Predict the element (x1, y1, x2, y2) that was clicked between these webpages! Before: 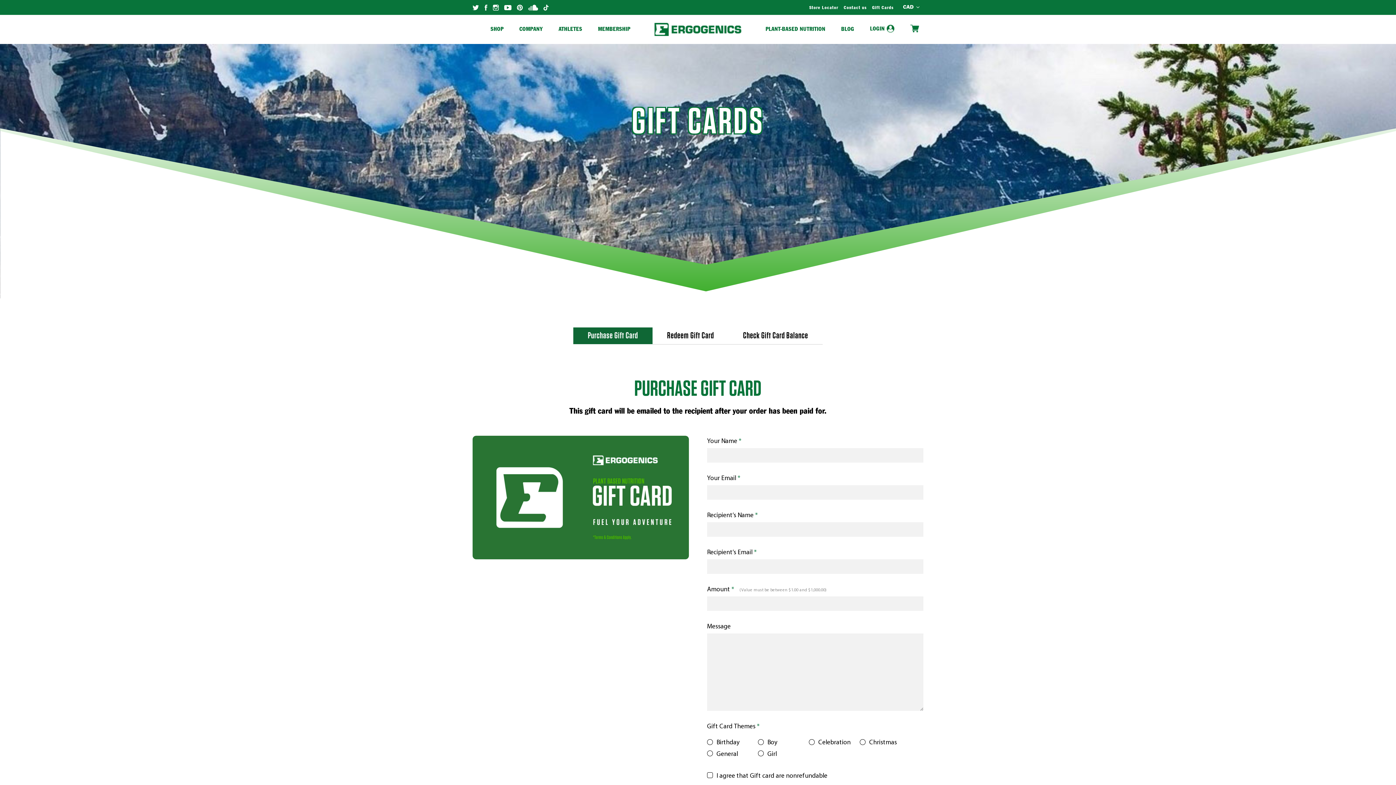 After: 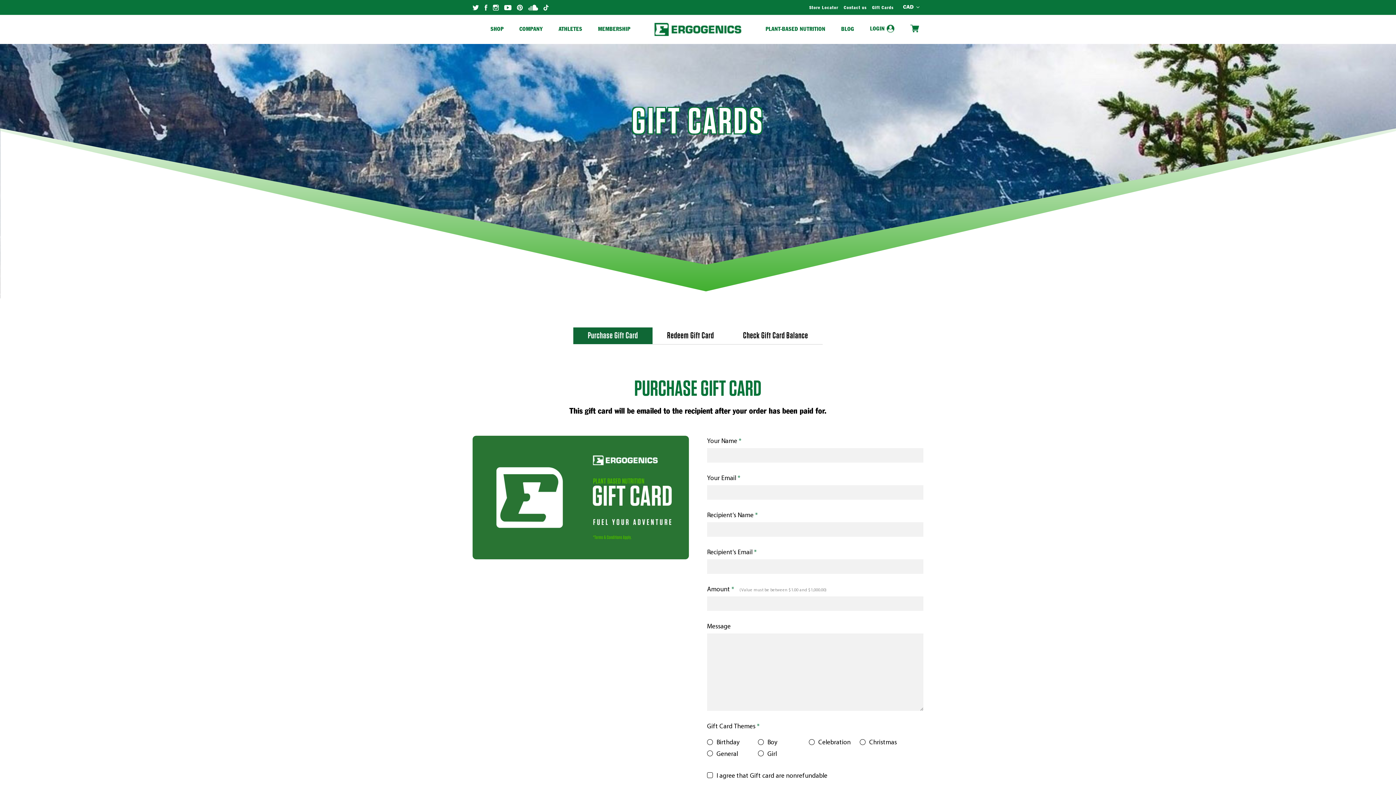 Action: label: Purchase Gift Card bbox: (573, 327, 652, 344)